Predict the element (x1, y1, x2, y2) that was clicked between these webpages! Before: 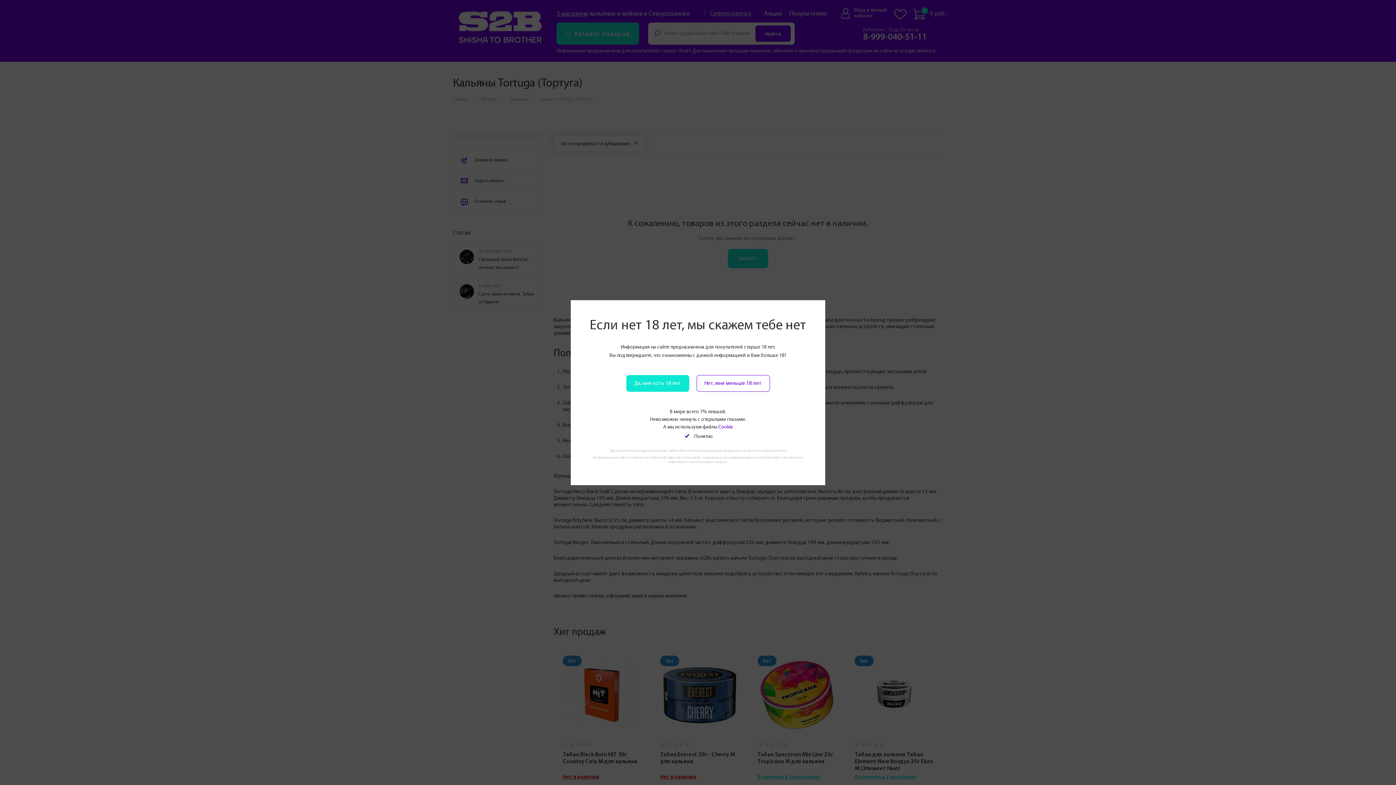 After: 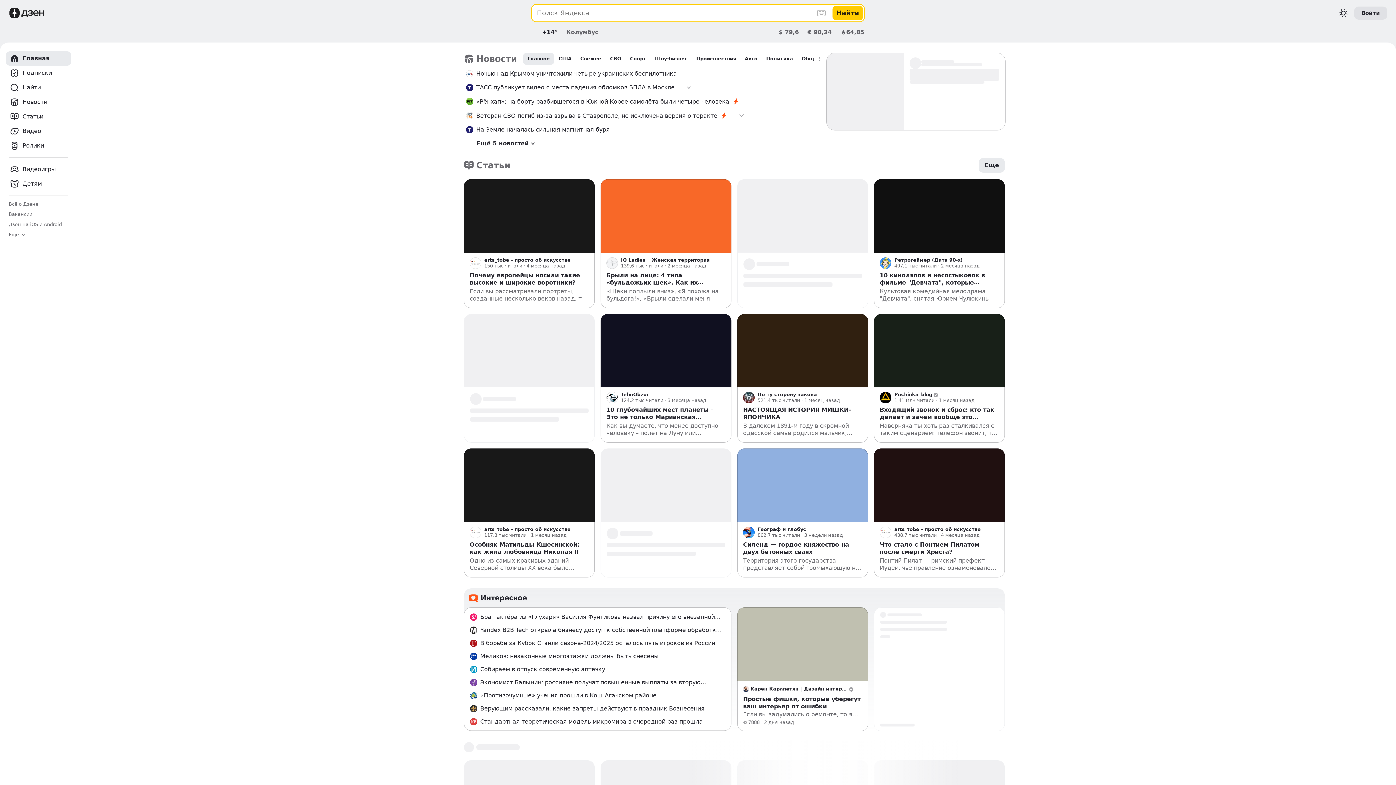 Action: label: Нет, мне меньше 18 лет bbox: (696, 375, 770, 391)